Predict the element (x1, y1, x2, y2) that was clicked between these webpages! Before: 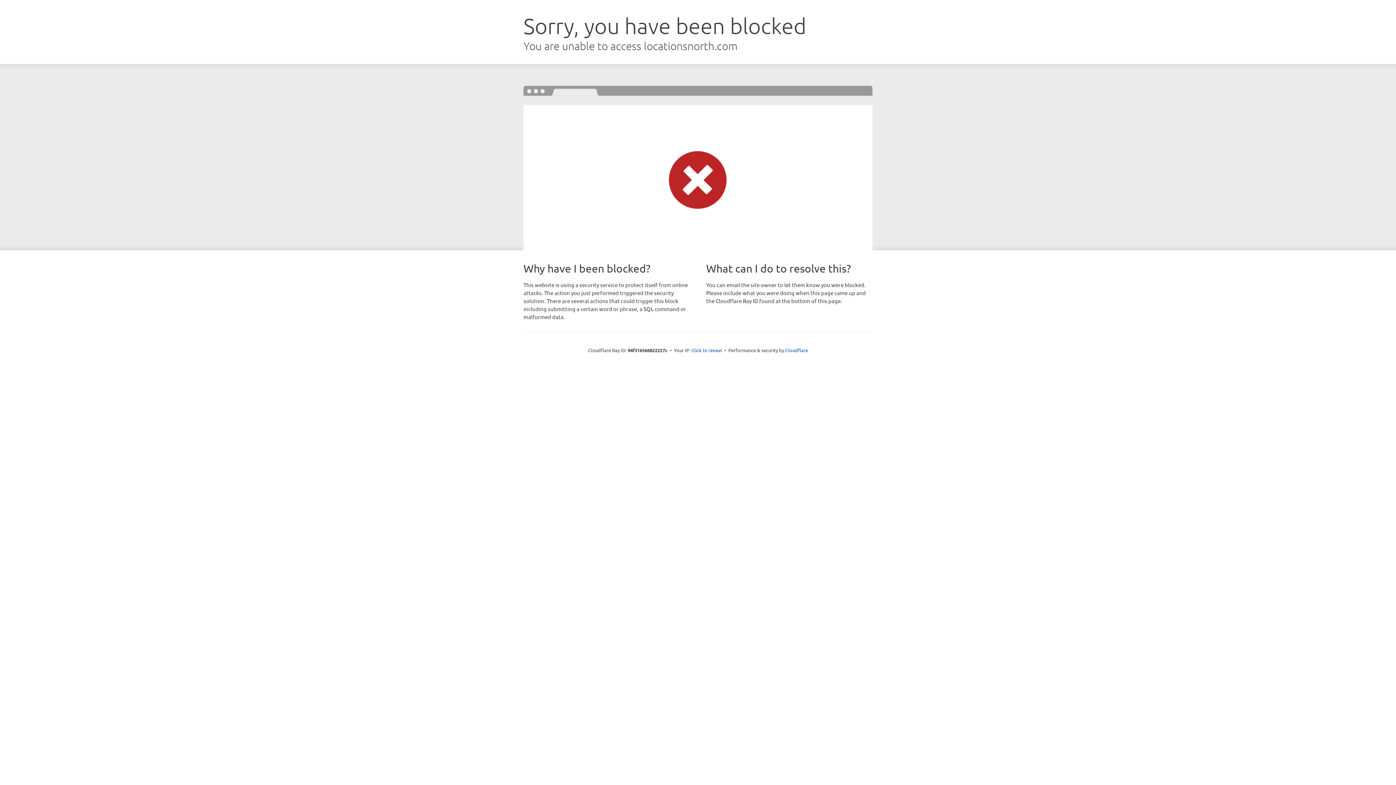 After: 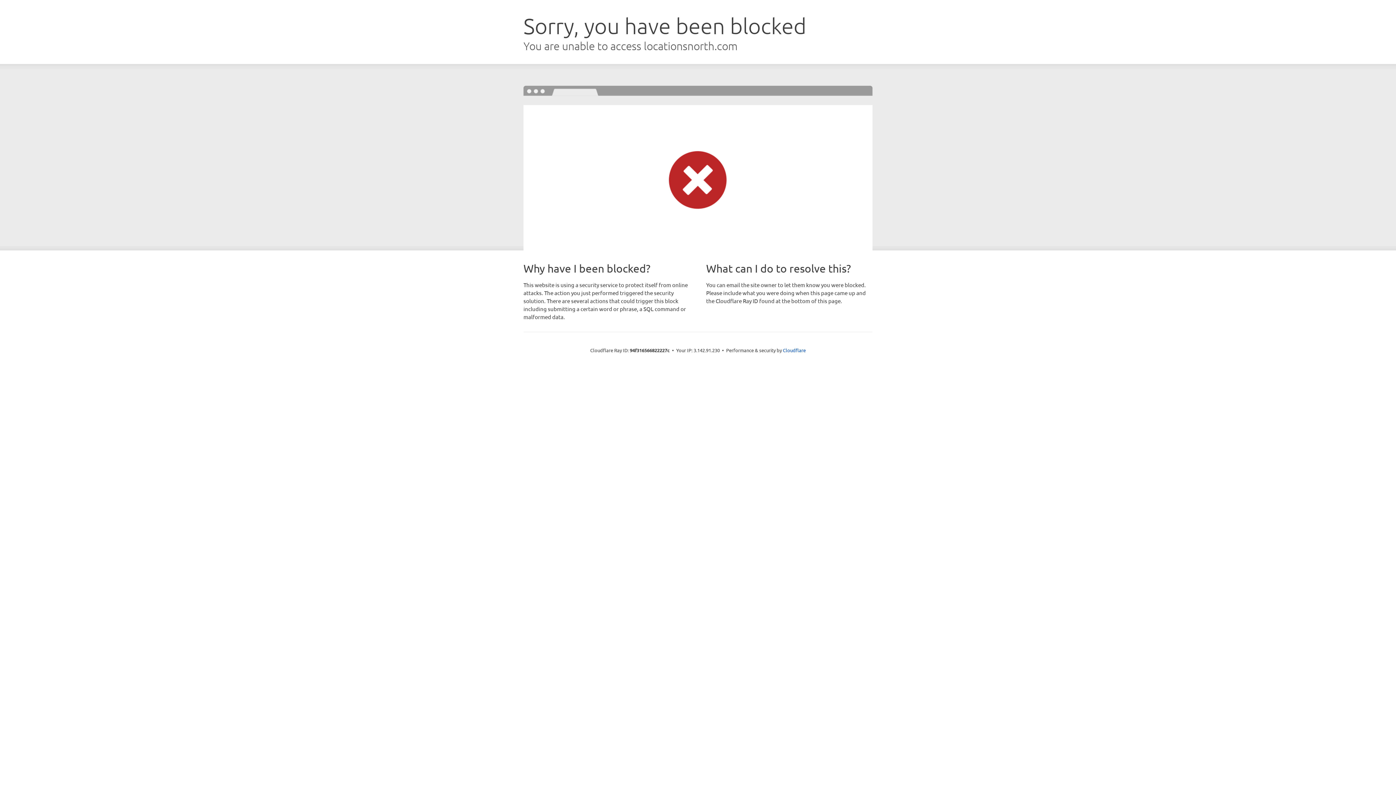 Action: bbox: (691, 346, 722, 353) label: Click to reveal